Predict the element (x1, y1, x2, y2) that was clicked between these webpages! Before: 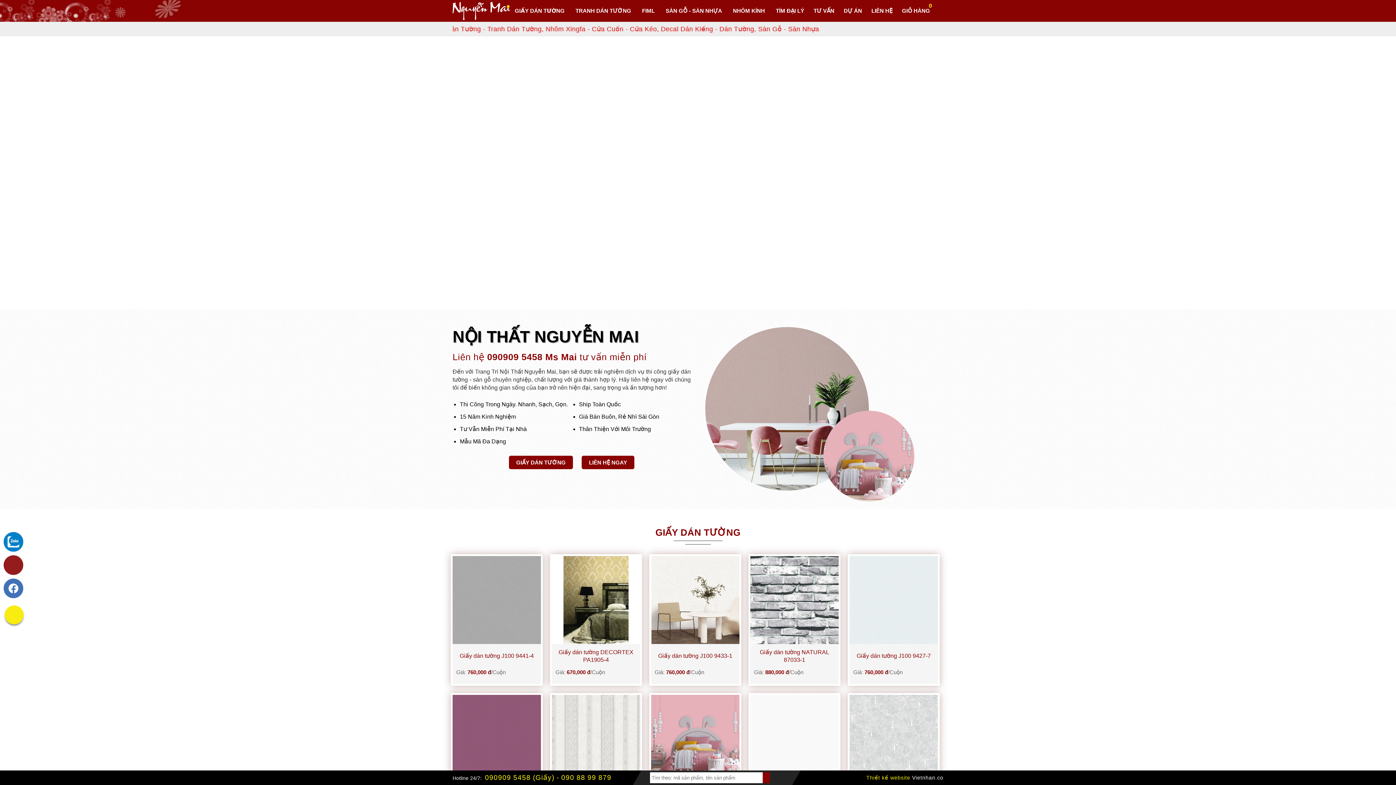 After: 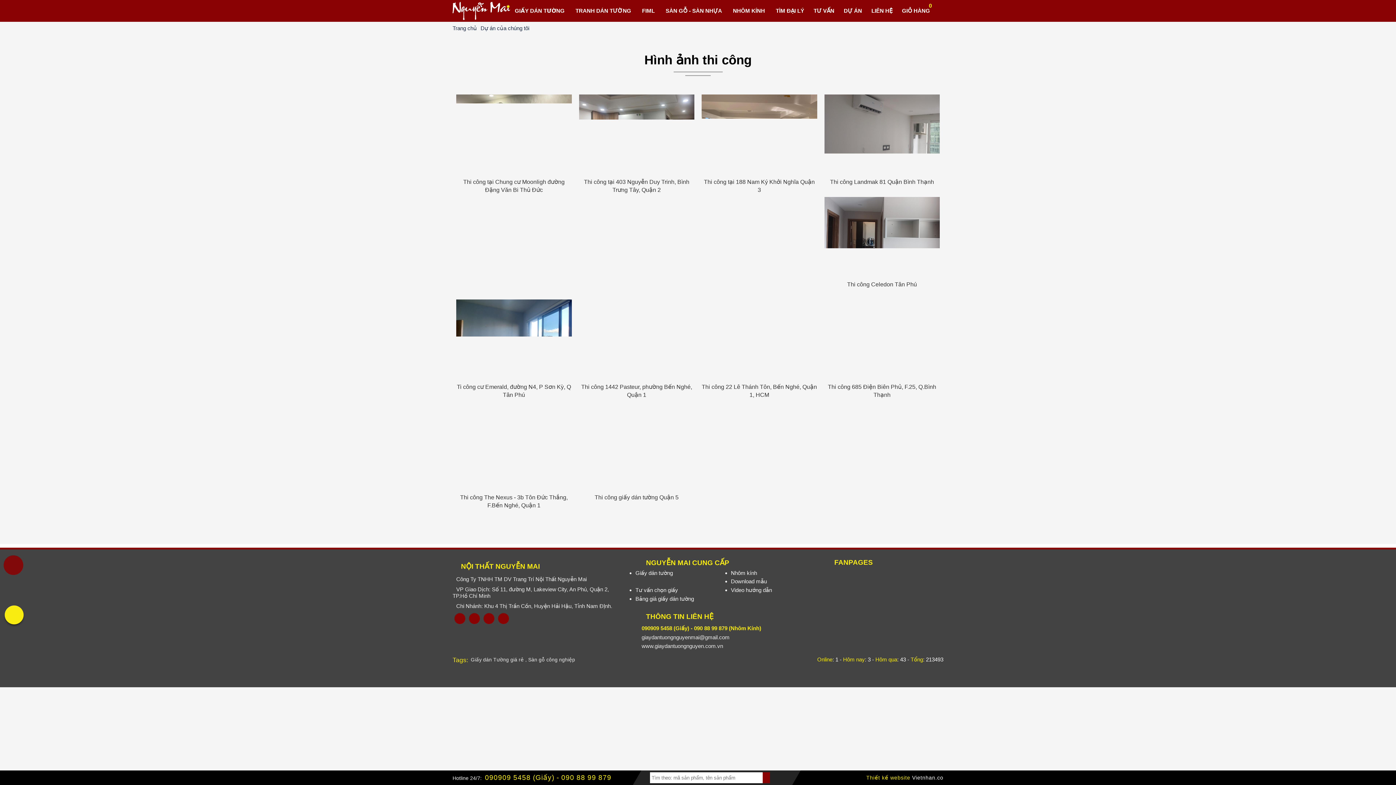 Action: bbox: (844, 7, 862, 13) label: DỰ ÁN